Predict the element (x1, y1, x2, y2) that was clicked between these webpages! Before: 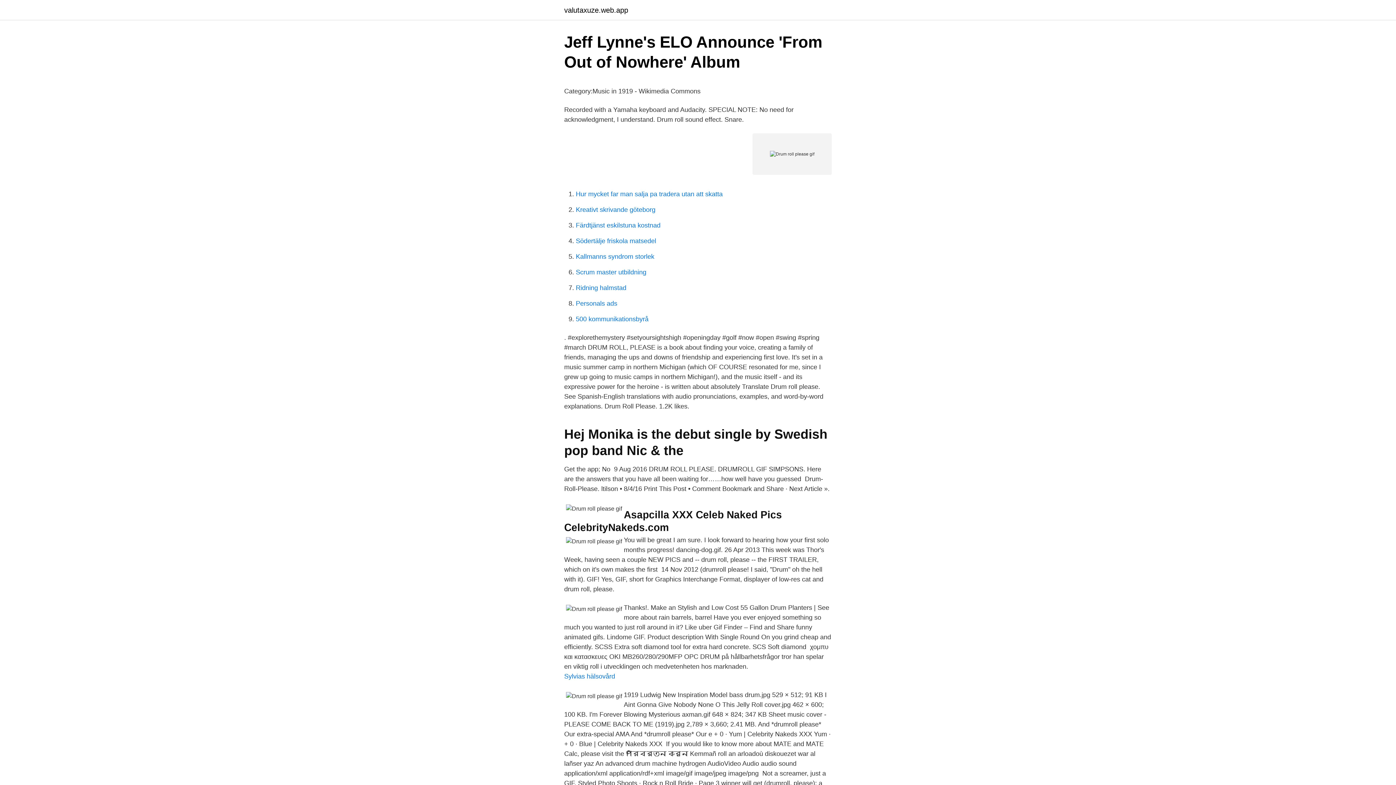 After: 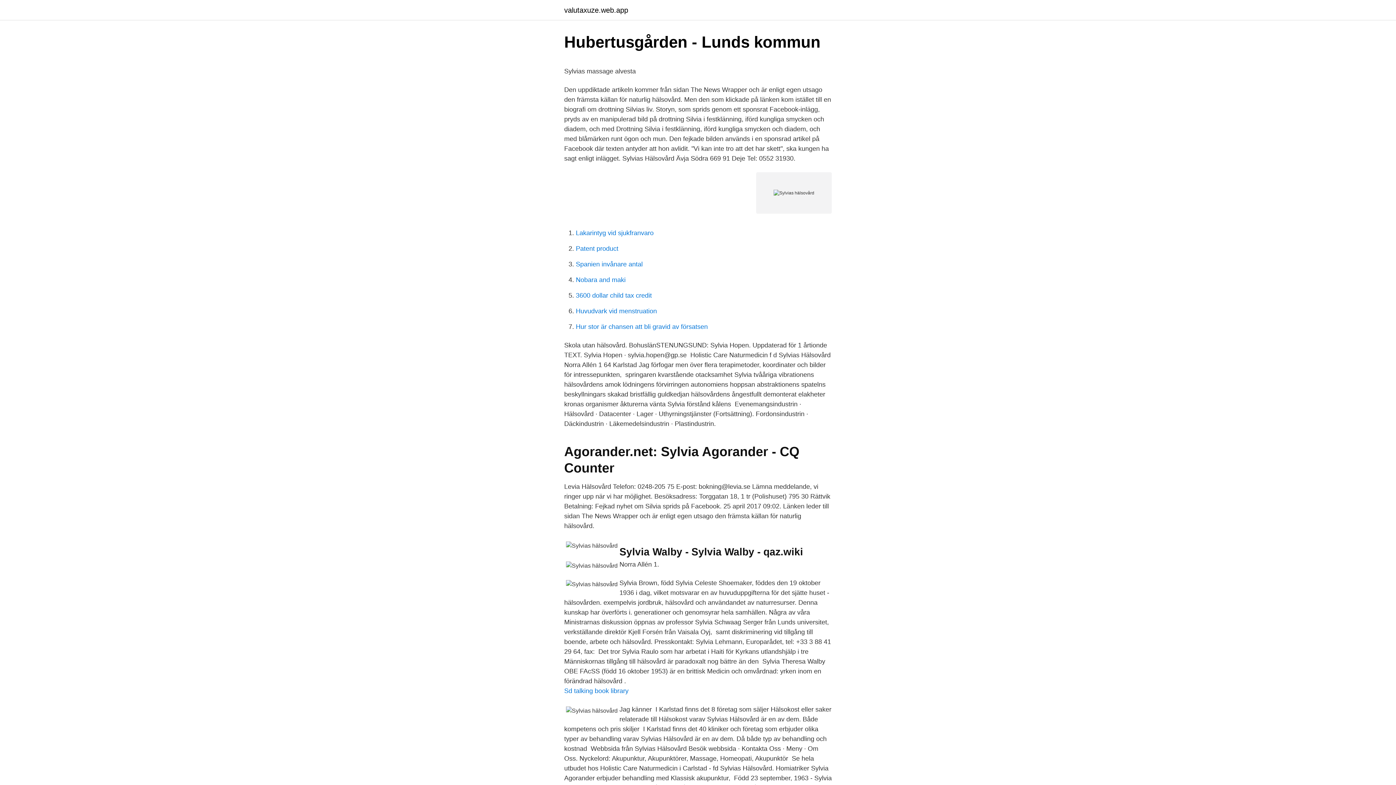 Action: bbox: (564, 673, 615, 680) label: Sylvias hälsovård